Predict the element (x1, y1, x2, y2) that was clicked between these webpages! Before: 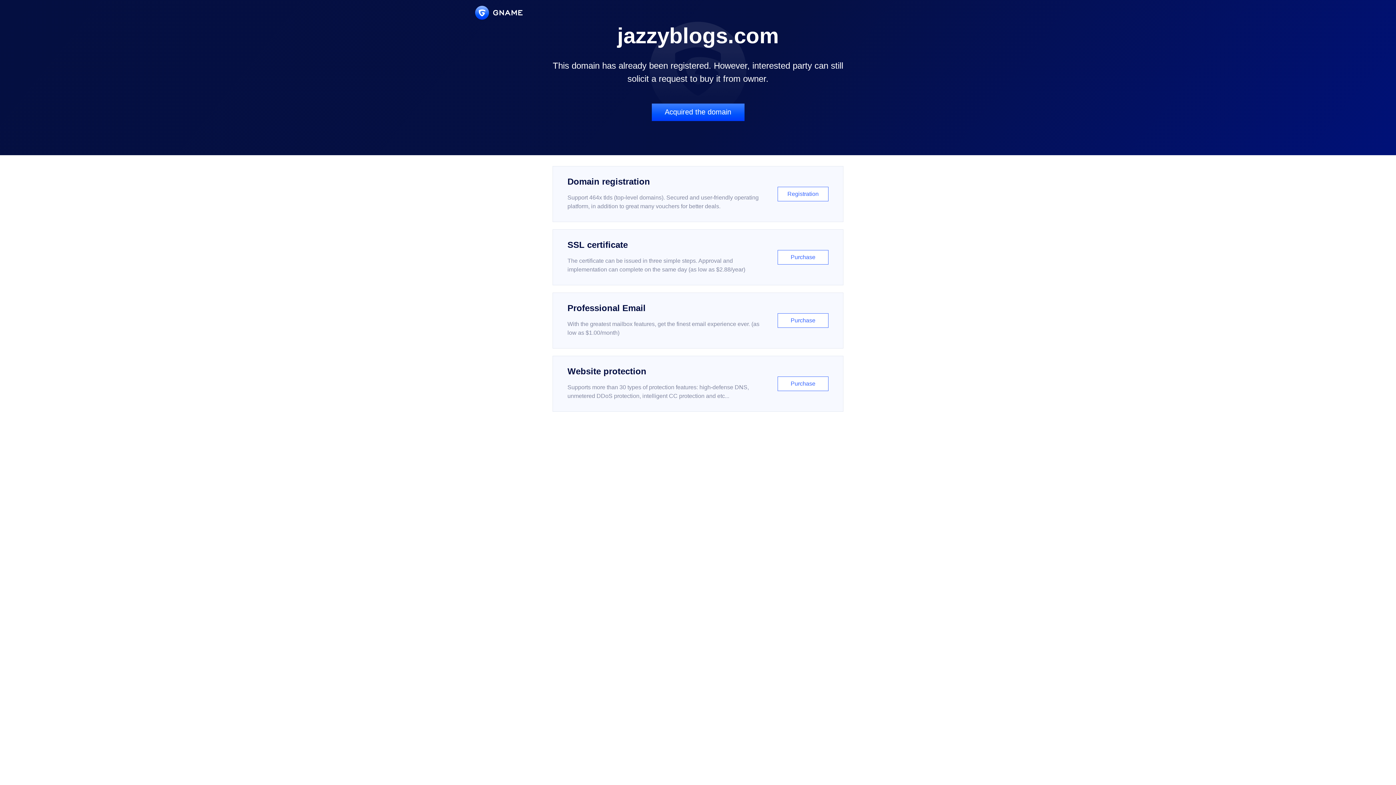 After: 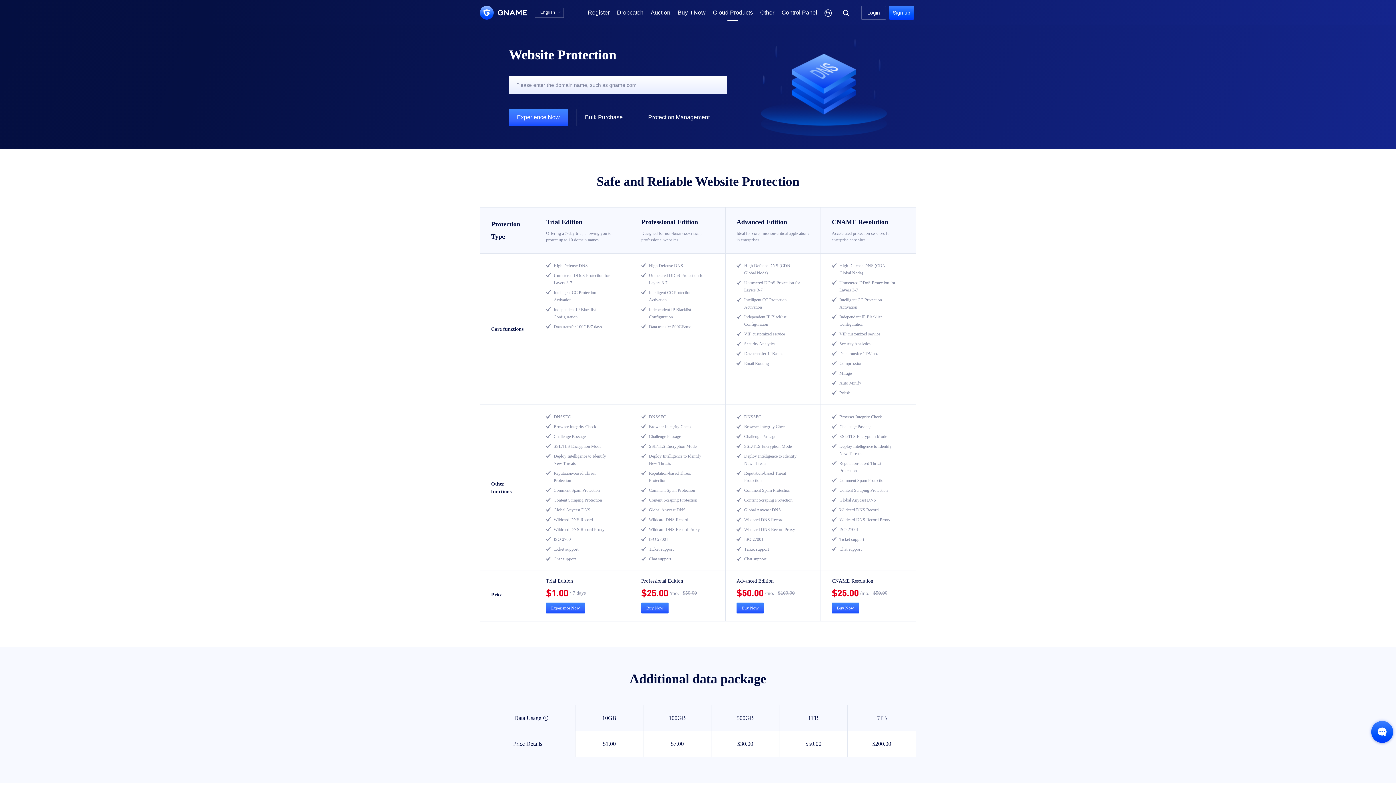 Action: bbox: (552, 356, 843, 412) label: Website protection

Supports more than 30 types of protection features: high-defense DNS, unmetered DDoS protection, intelligent CC protection and etc...

Purchase